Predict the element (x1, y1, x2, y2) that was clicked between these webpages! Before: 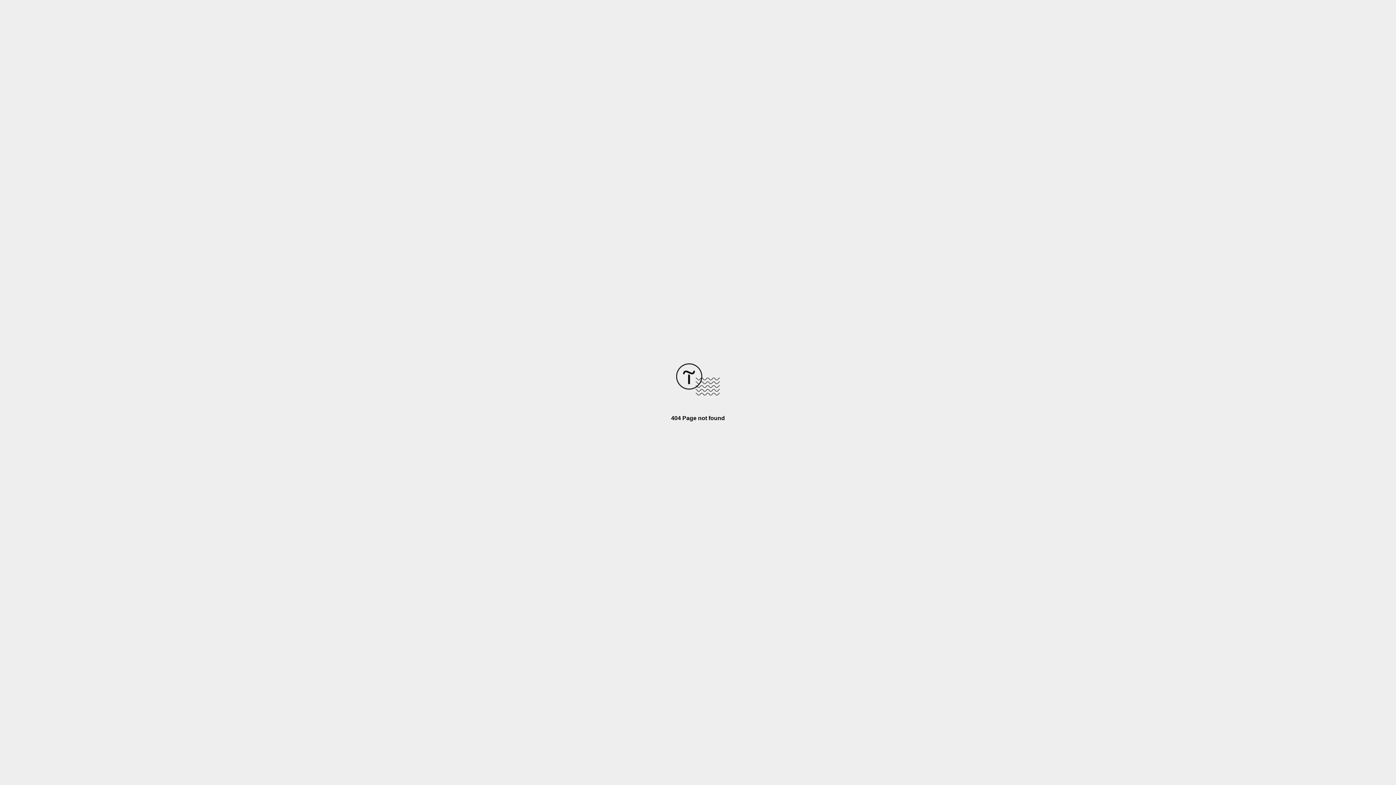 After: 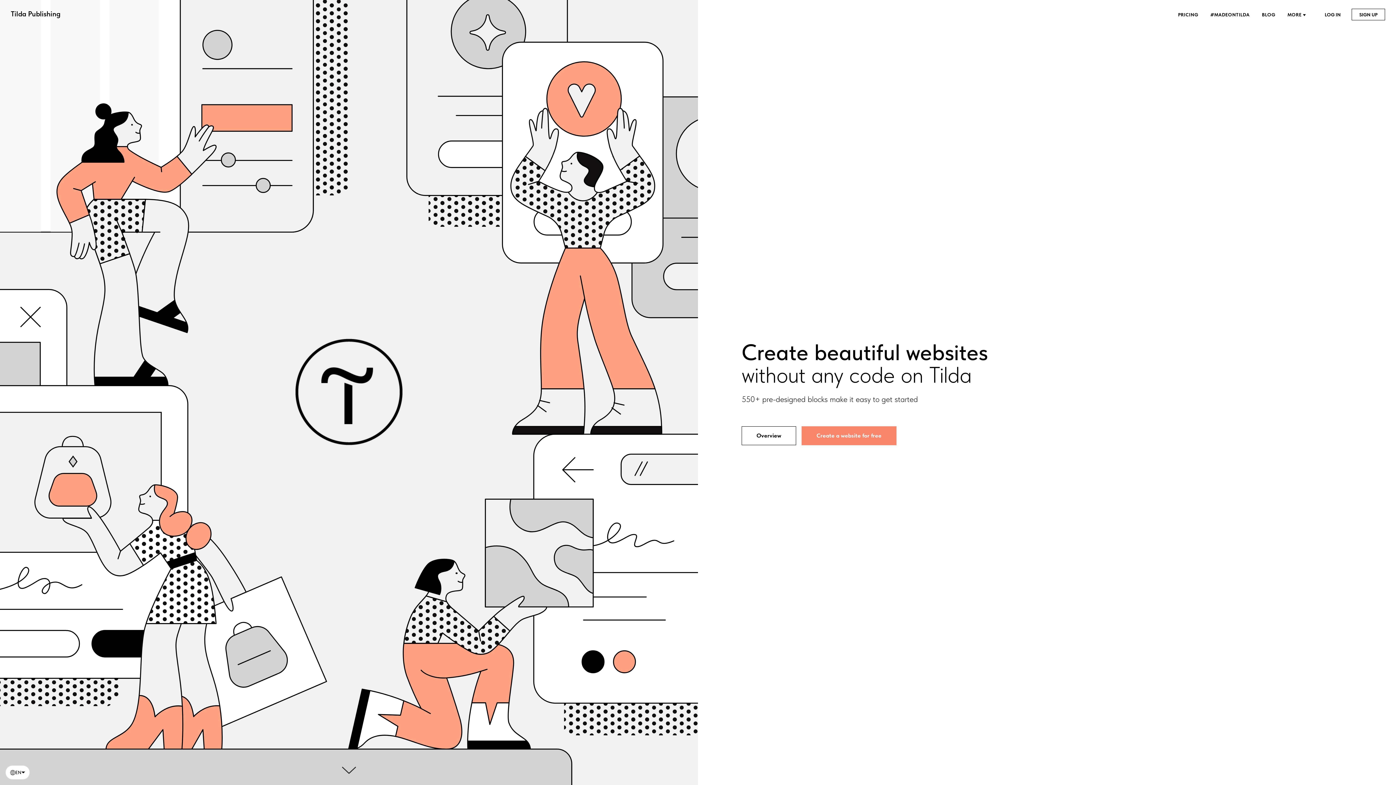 Action: bbox: (676, 390, 720, 396)